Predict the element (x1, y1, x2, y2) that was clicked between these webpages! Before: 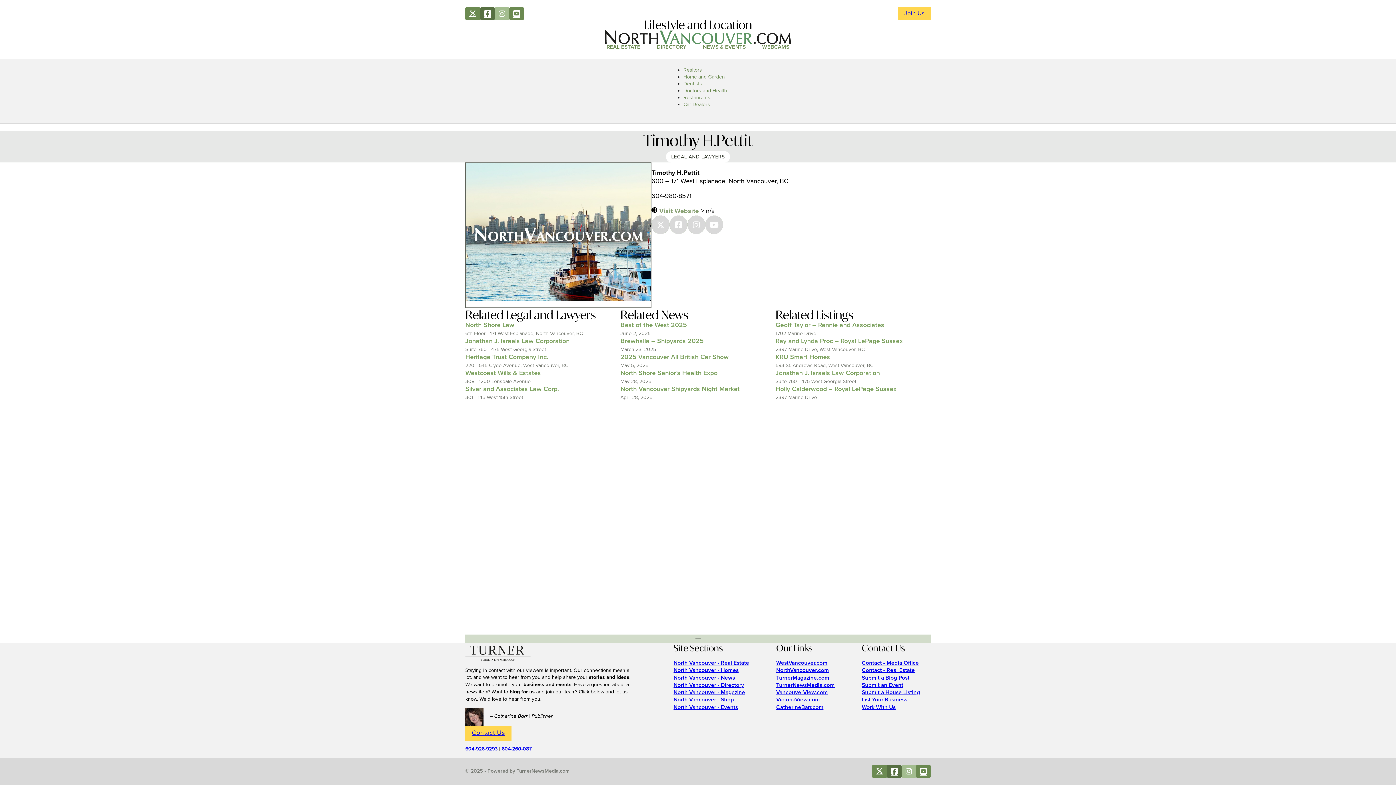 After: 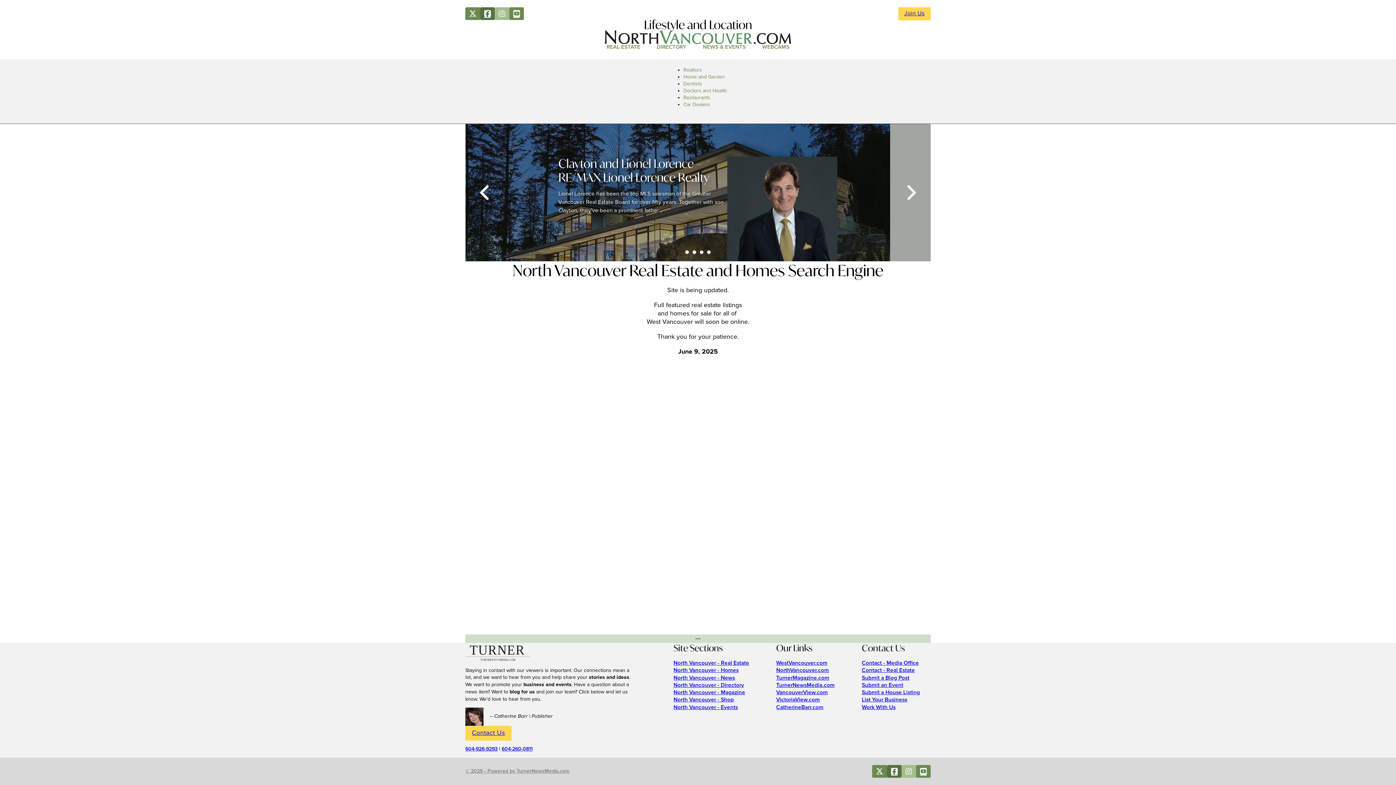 Action: label: North Vancouver - Homes bbox: (673, 667, 738, 674)